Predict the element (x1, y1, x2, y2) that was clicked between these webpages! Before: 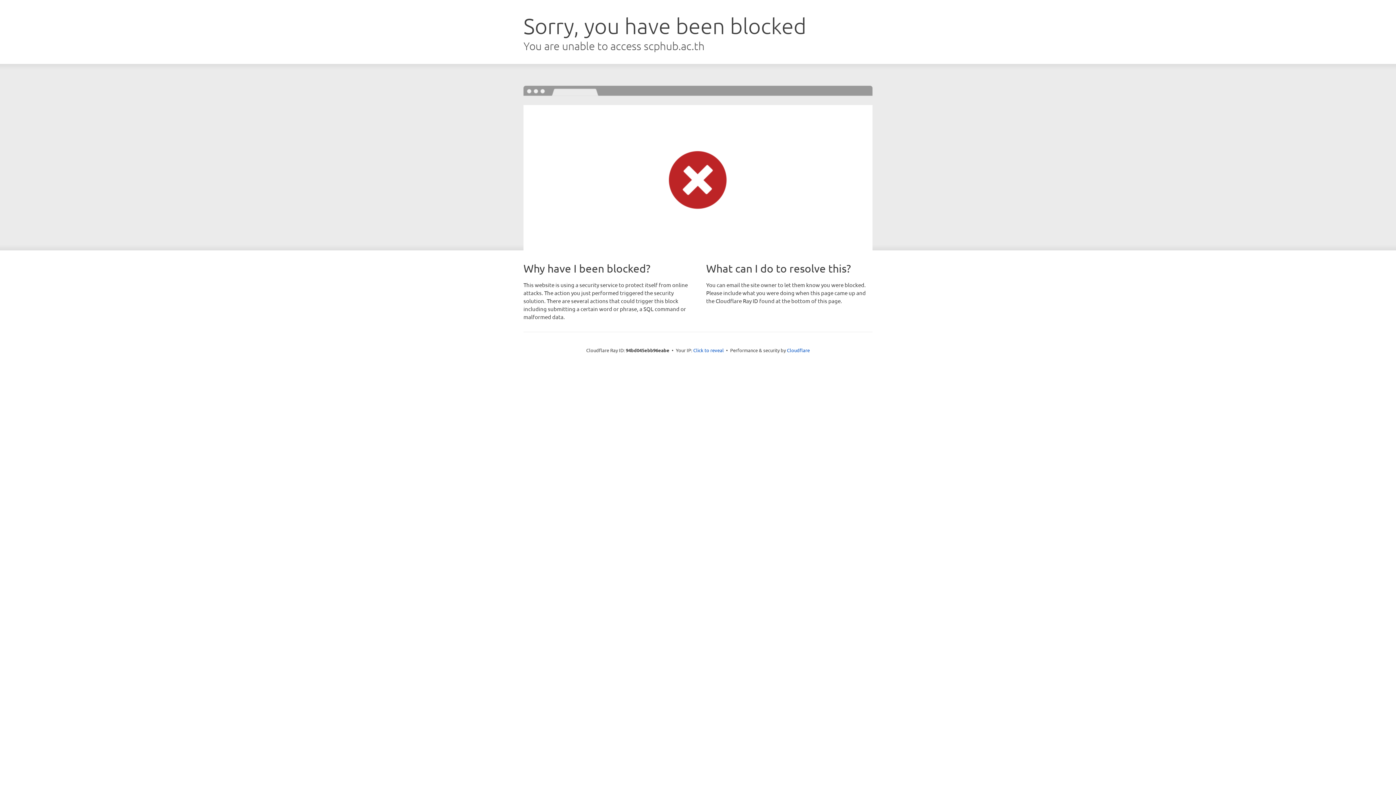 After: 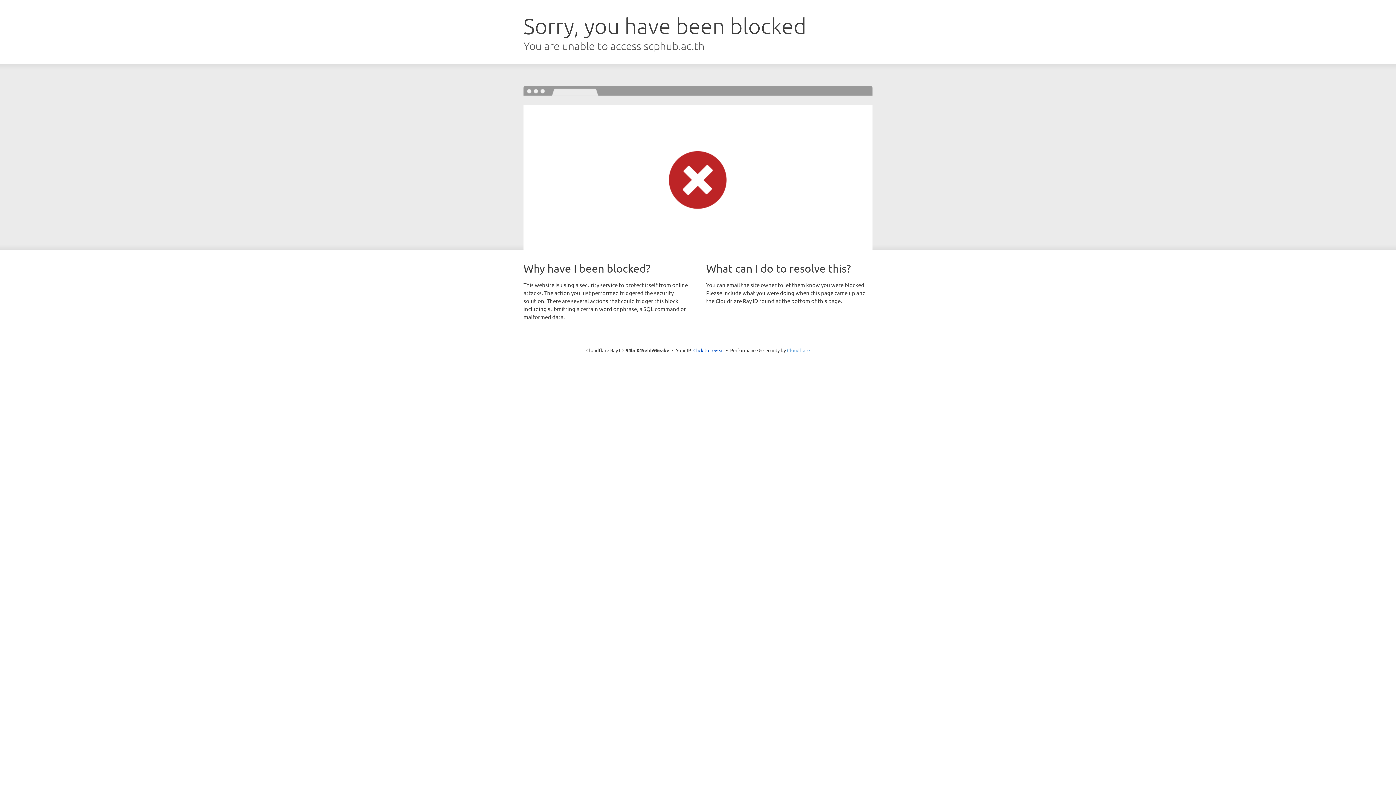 Action: bbox: (787, 347, 810, 353) label: Cloudflare